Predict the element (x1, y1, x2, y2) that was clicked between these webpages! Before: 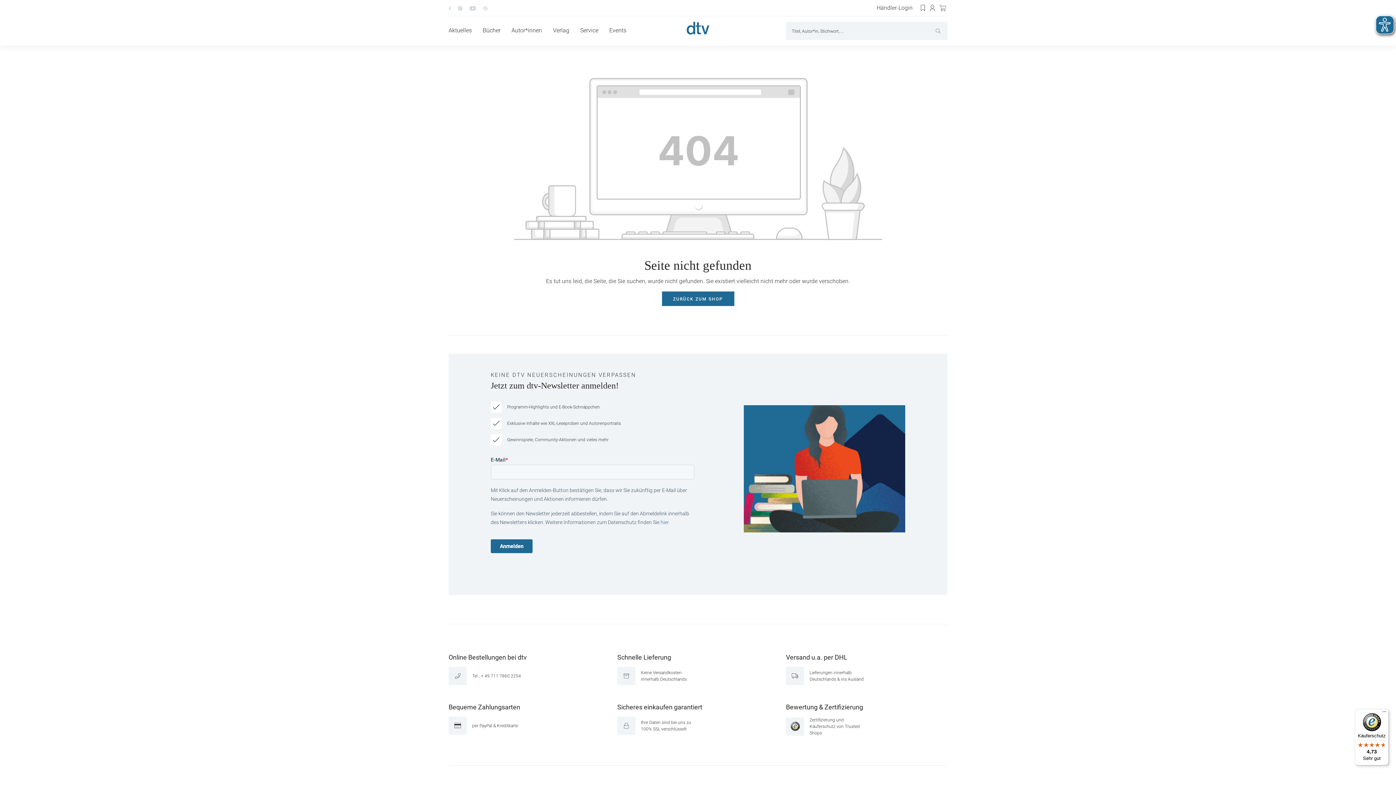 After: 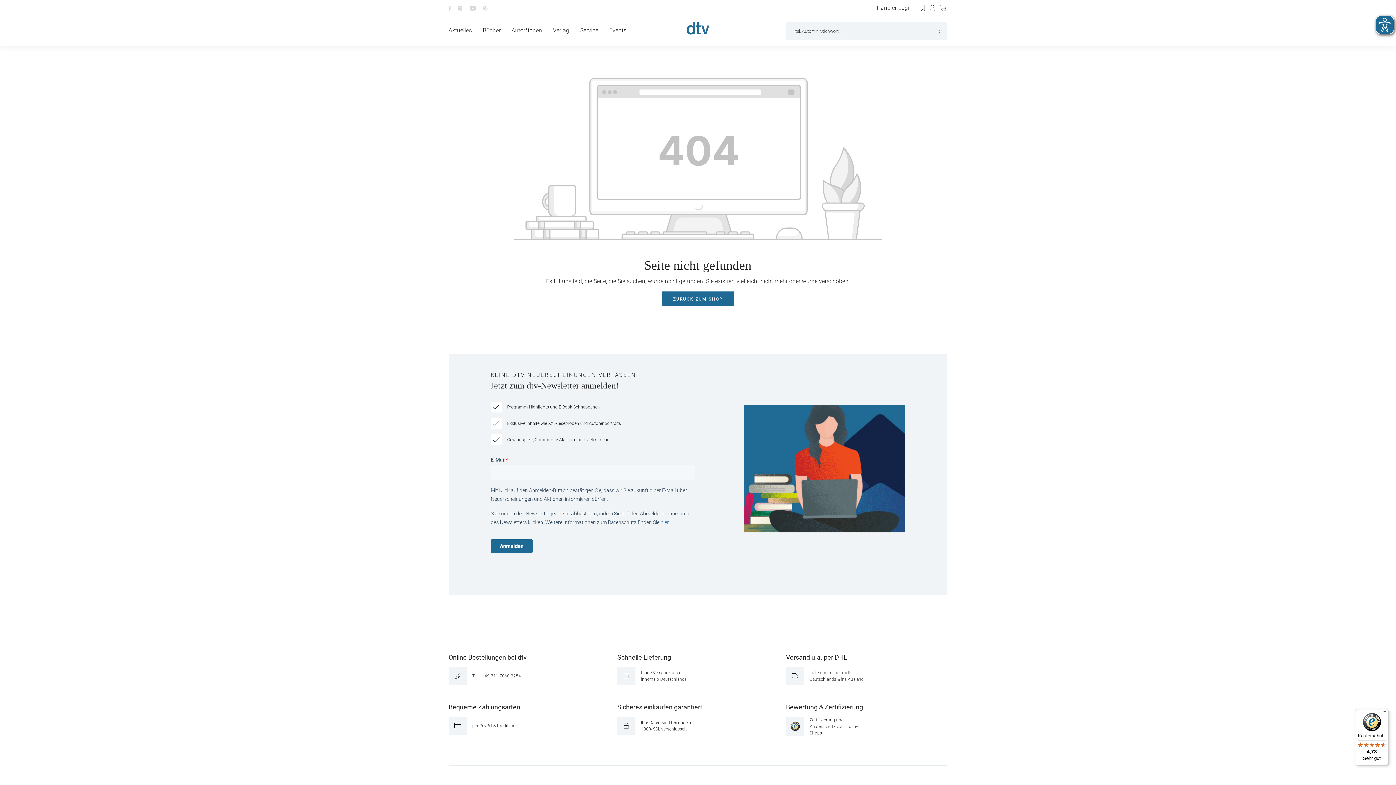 Action: label: hier bbox: (660, 519, 668, 525)